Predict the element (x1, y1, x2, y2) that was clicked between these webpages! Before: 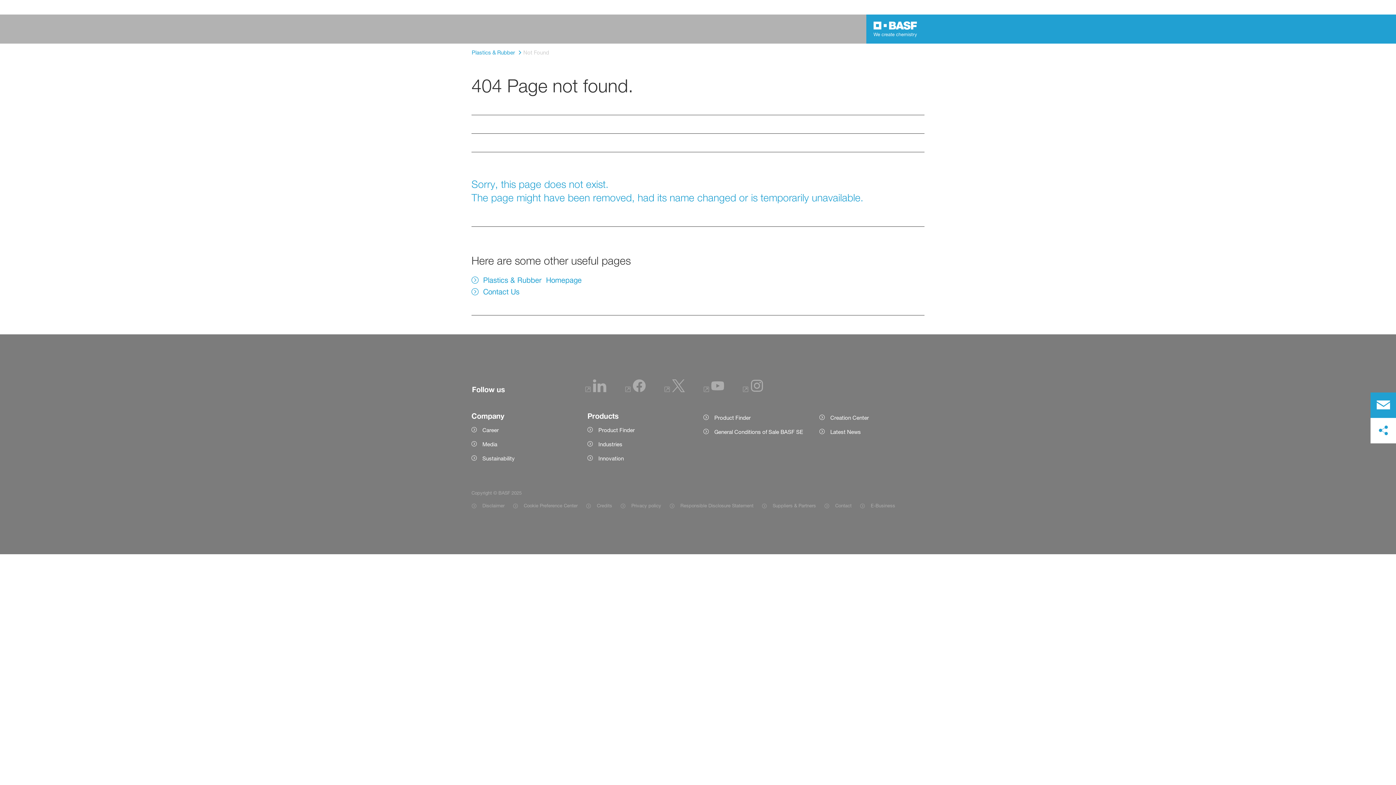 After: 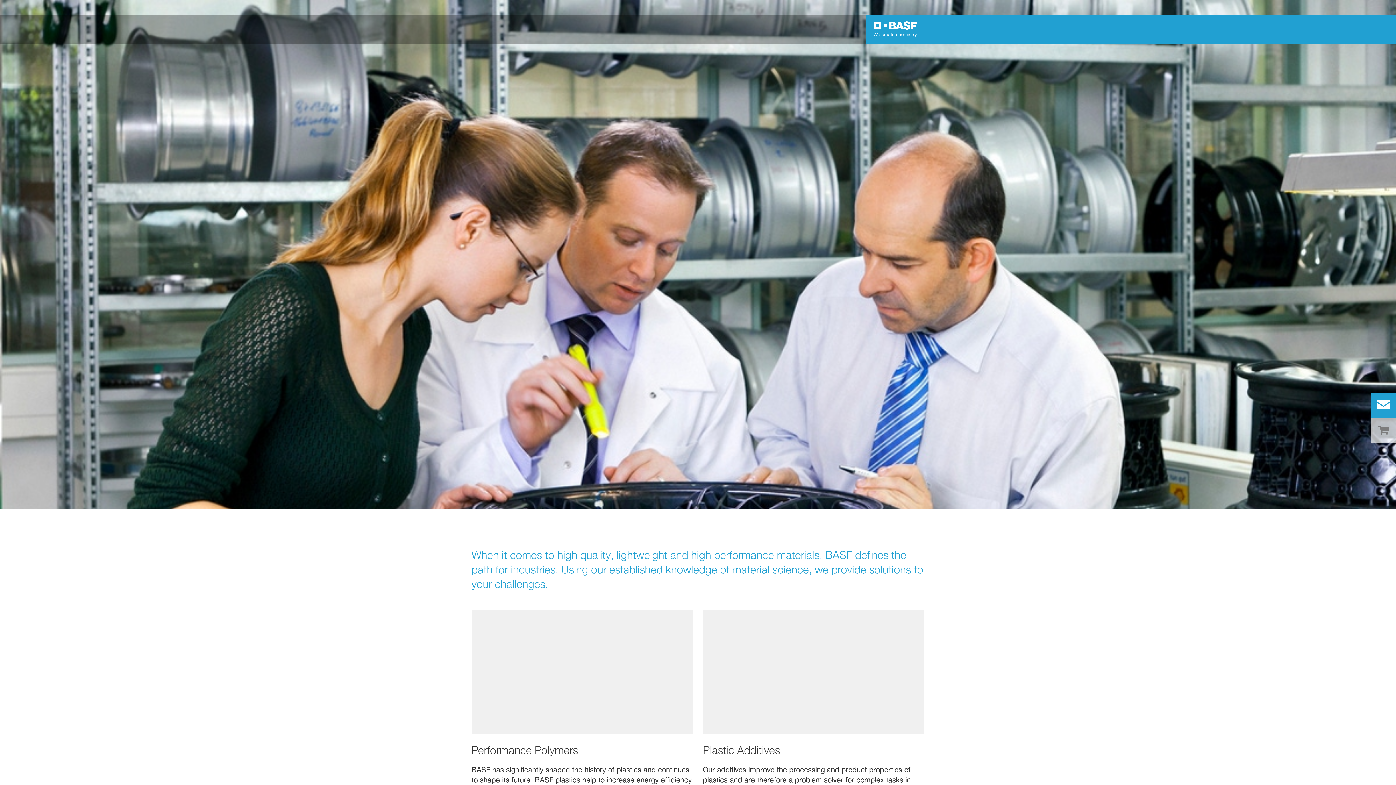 Action: bbox: (471, 275, 581, 285) label: Plastics & Rubber  Homepage